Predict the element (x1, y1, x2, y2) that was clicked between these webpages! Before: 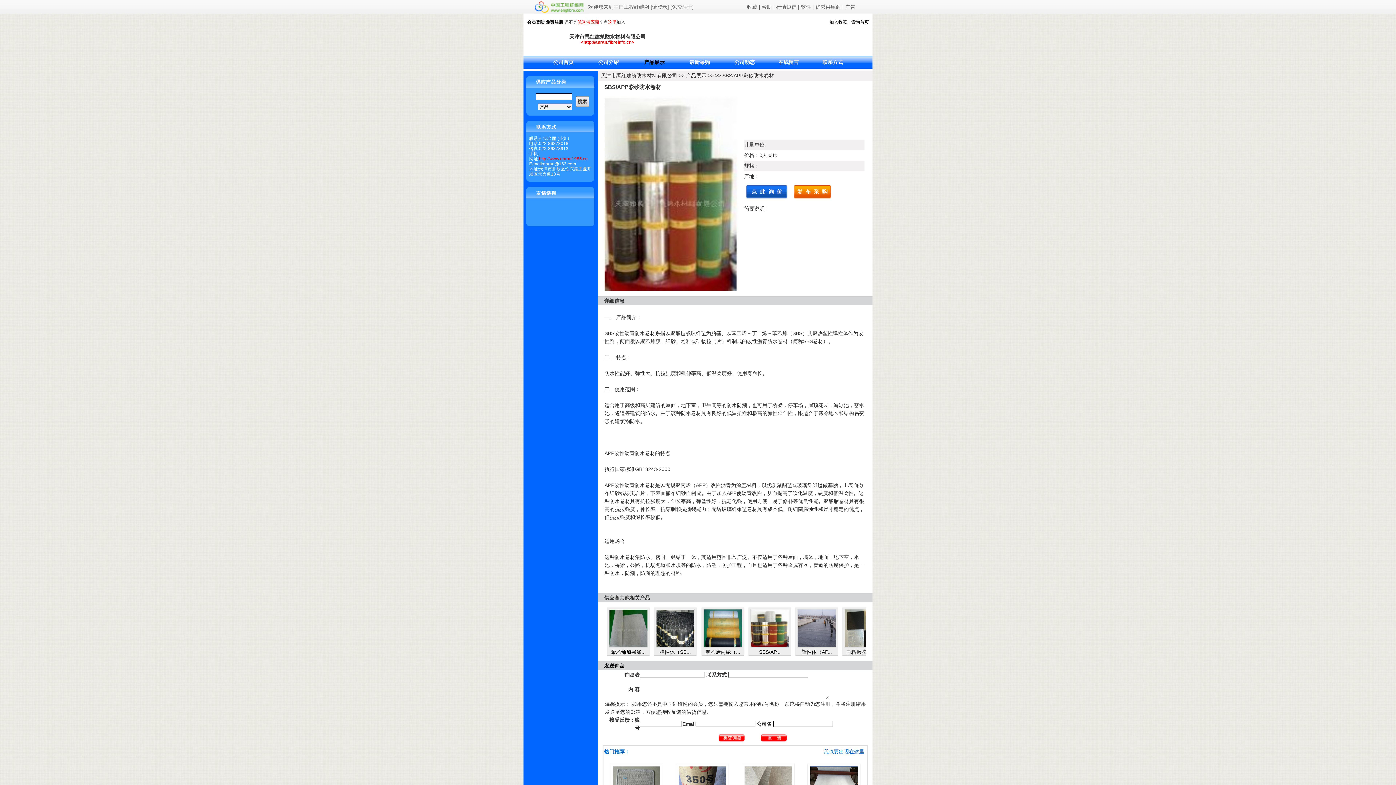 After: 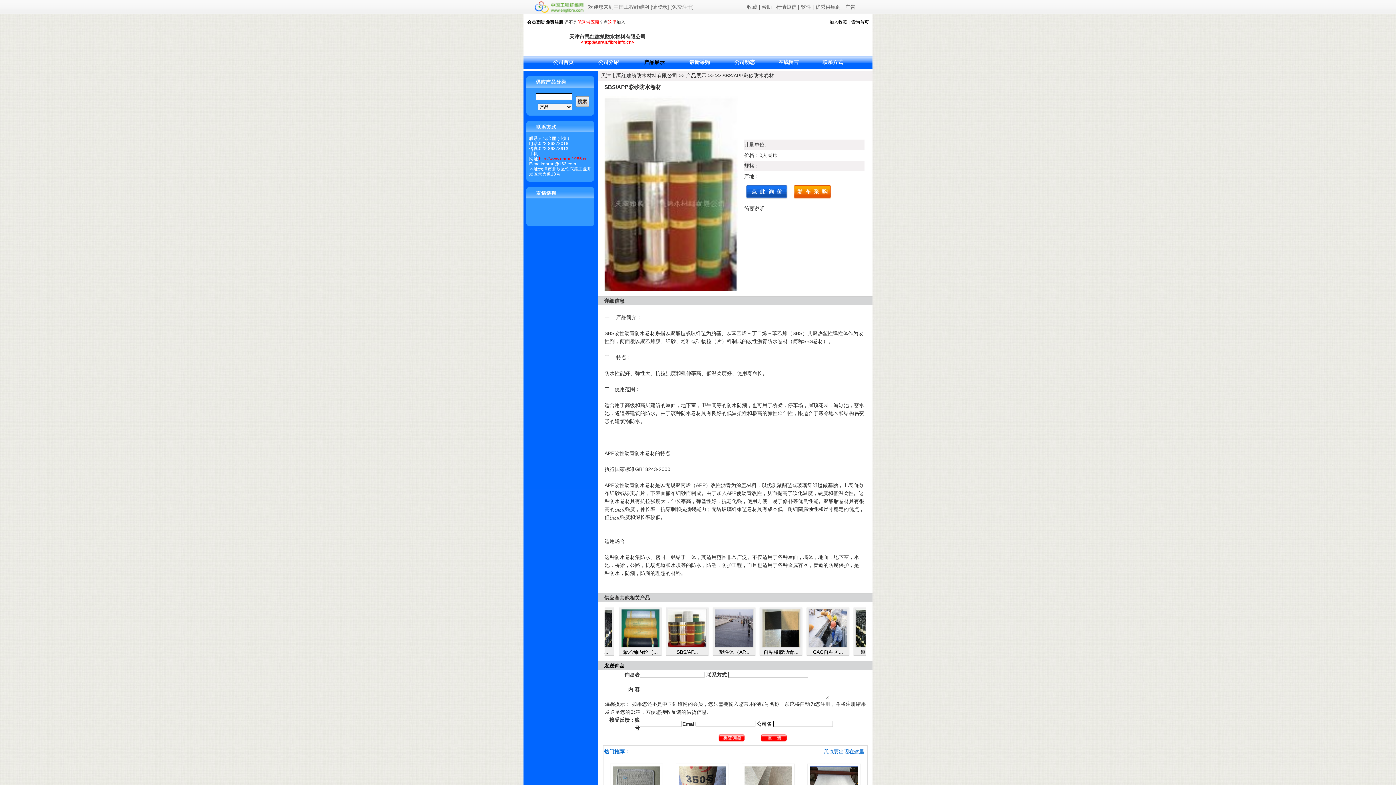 Action: label: 帮助 bbox: (761, 4, 772, 9)